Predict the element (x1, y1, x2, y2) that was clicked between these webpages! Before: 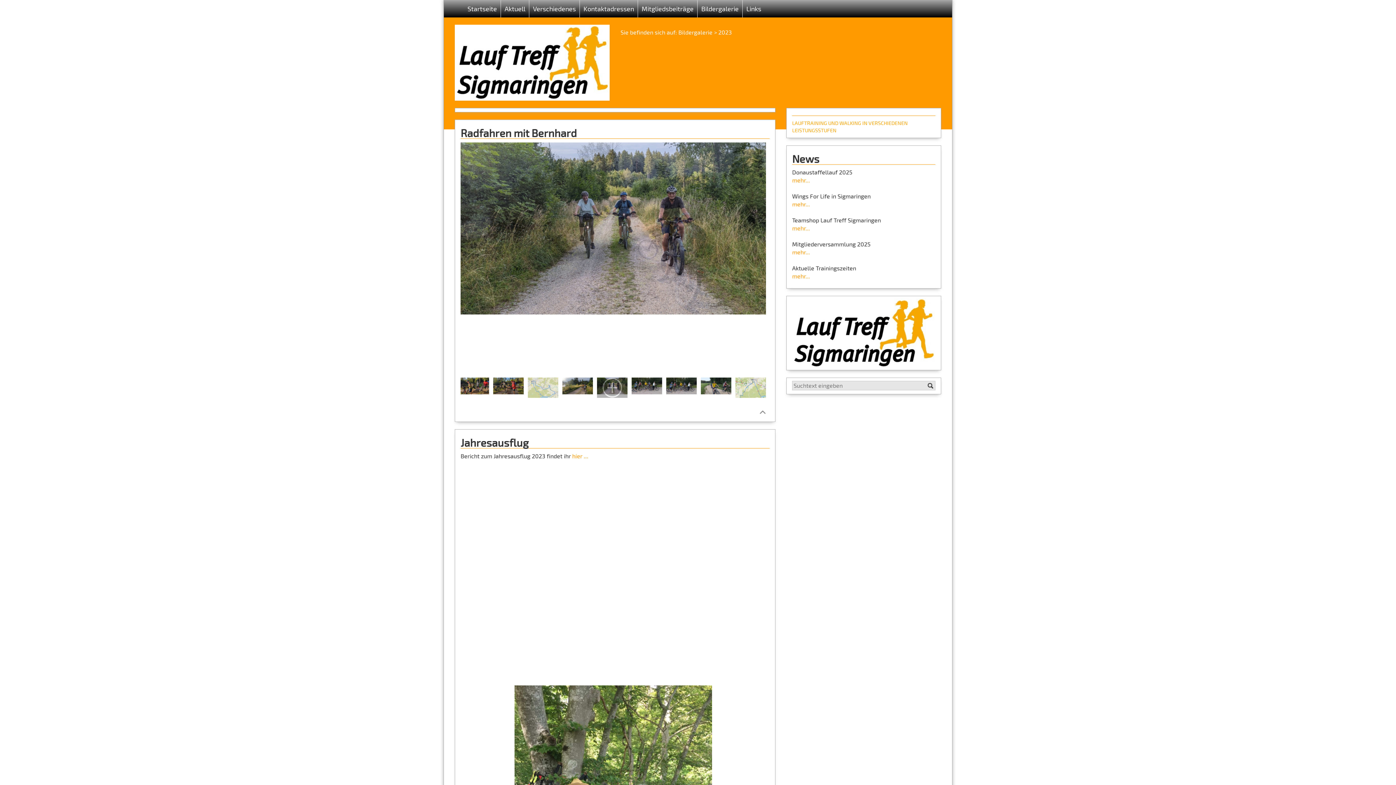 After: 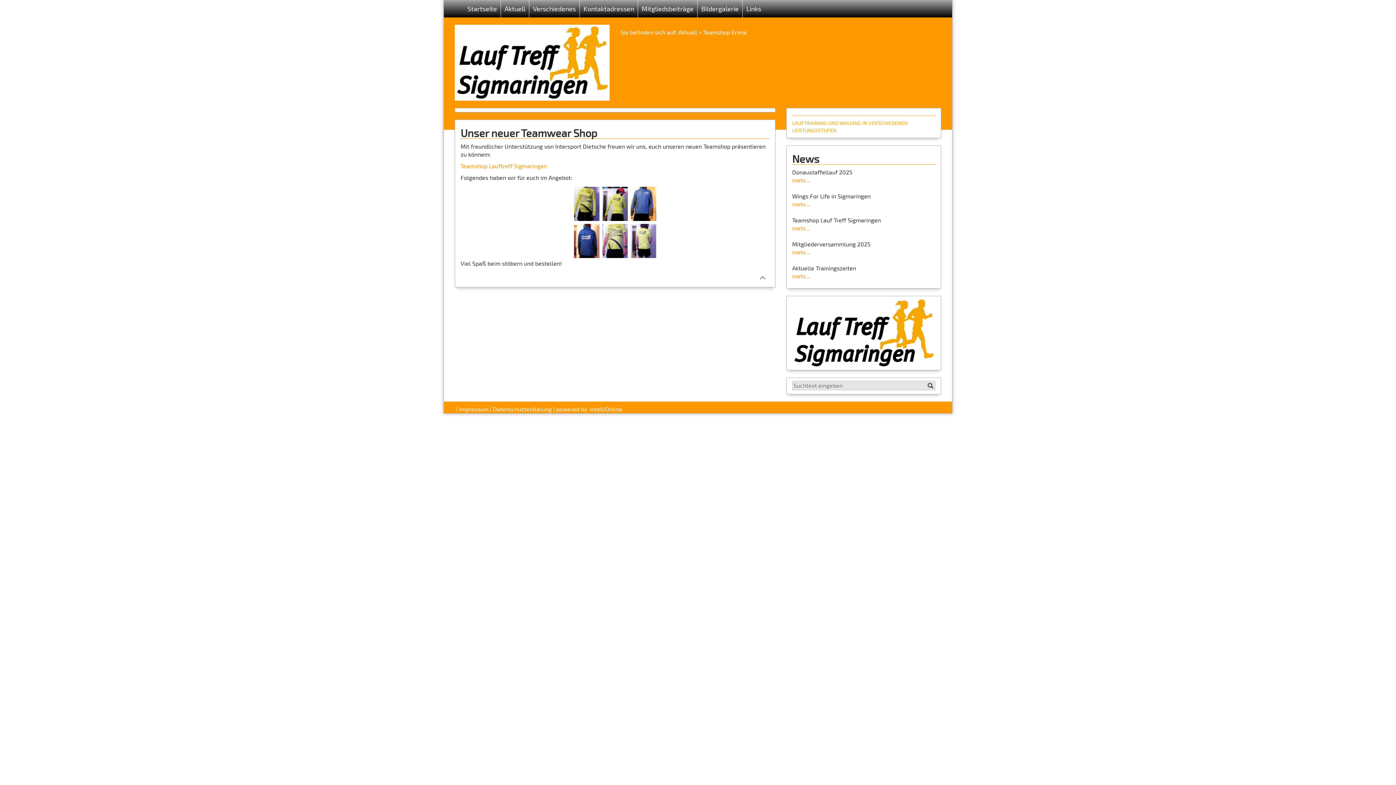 Action: label: 
mehr...

 bbox: (792, 224, 810, 231)